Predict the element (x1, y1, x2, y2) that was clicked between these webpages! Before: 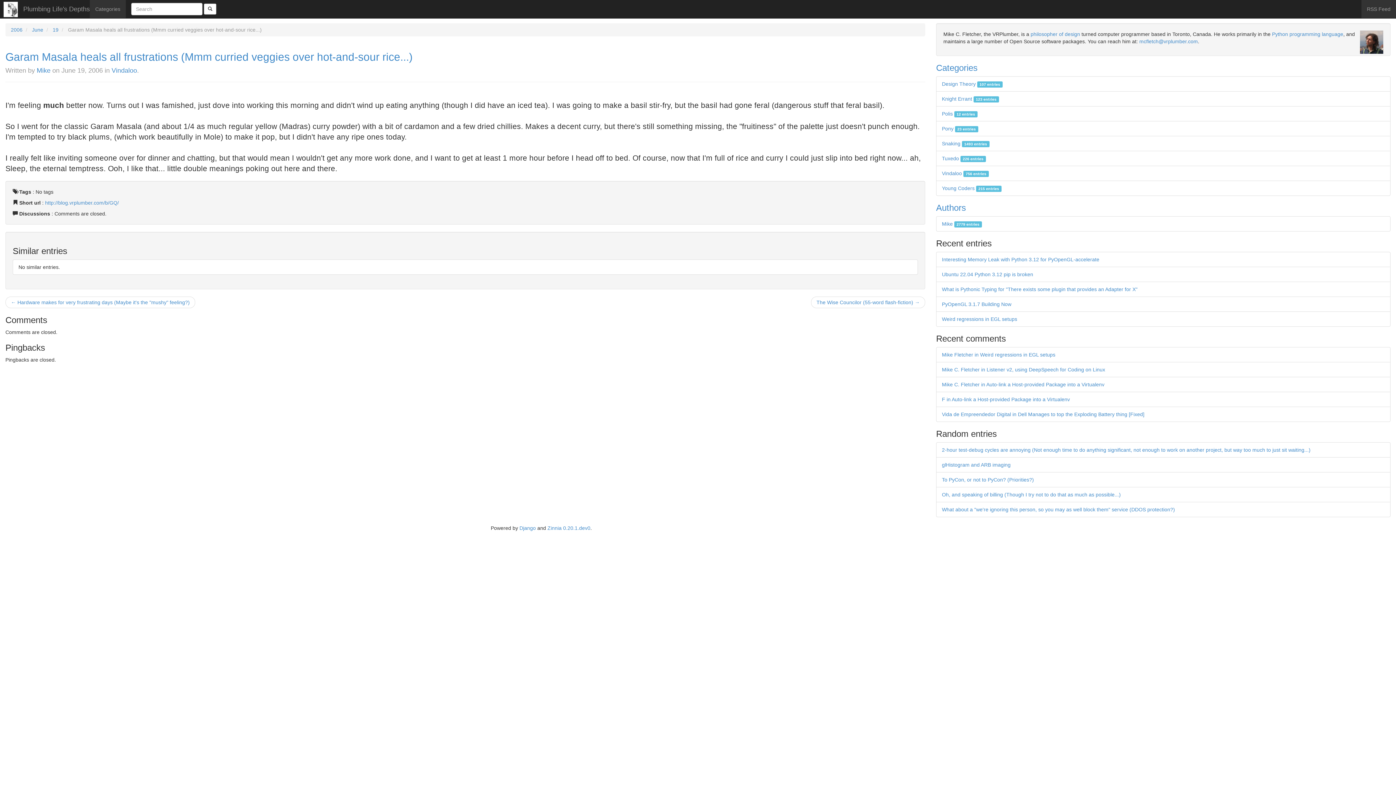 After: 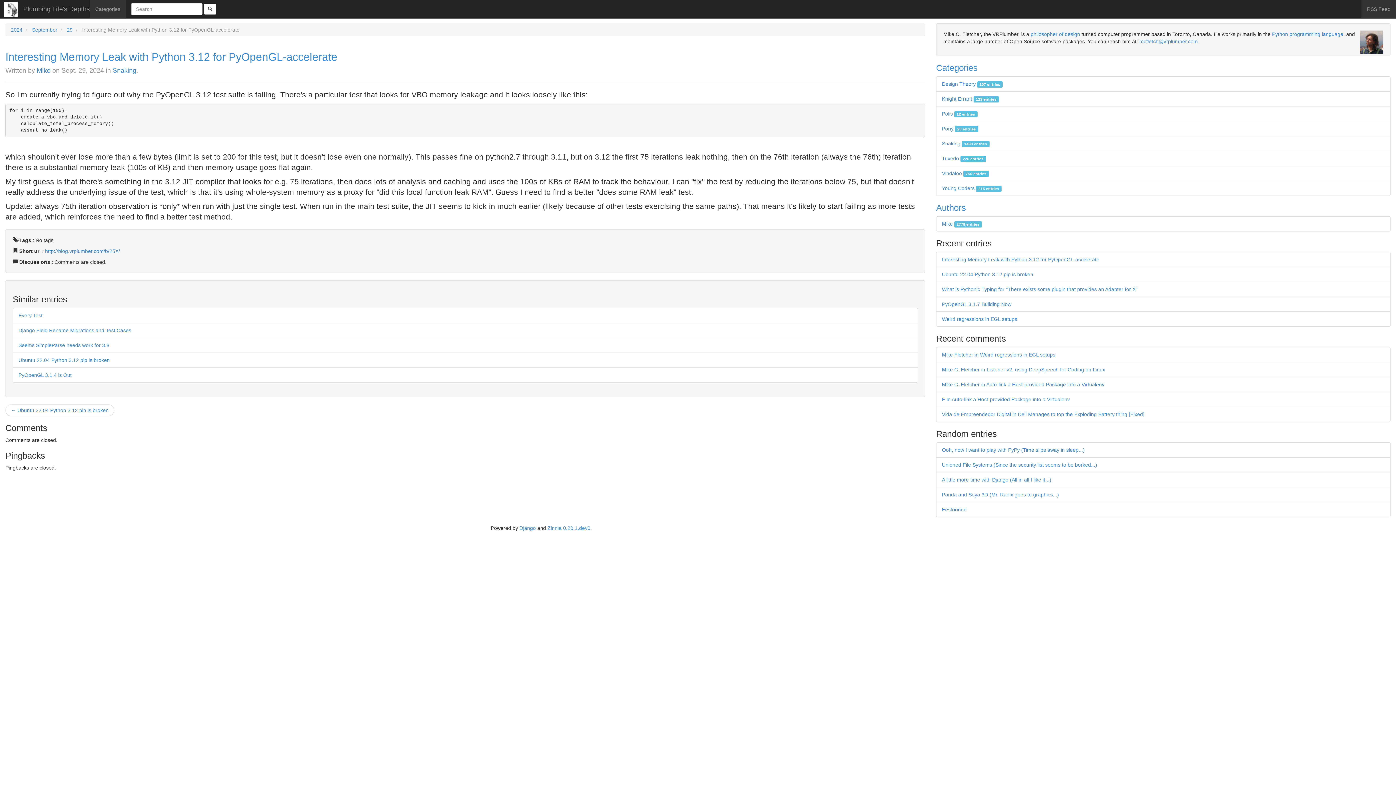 Action: bbox: (942, 256, 1099, 262) label: Interesting Memory Leak with Python 3.12 for PyOpenGL-accelerate